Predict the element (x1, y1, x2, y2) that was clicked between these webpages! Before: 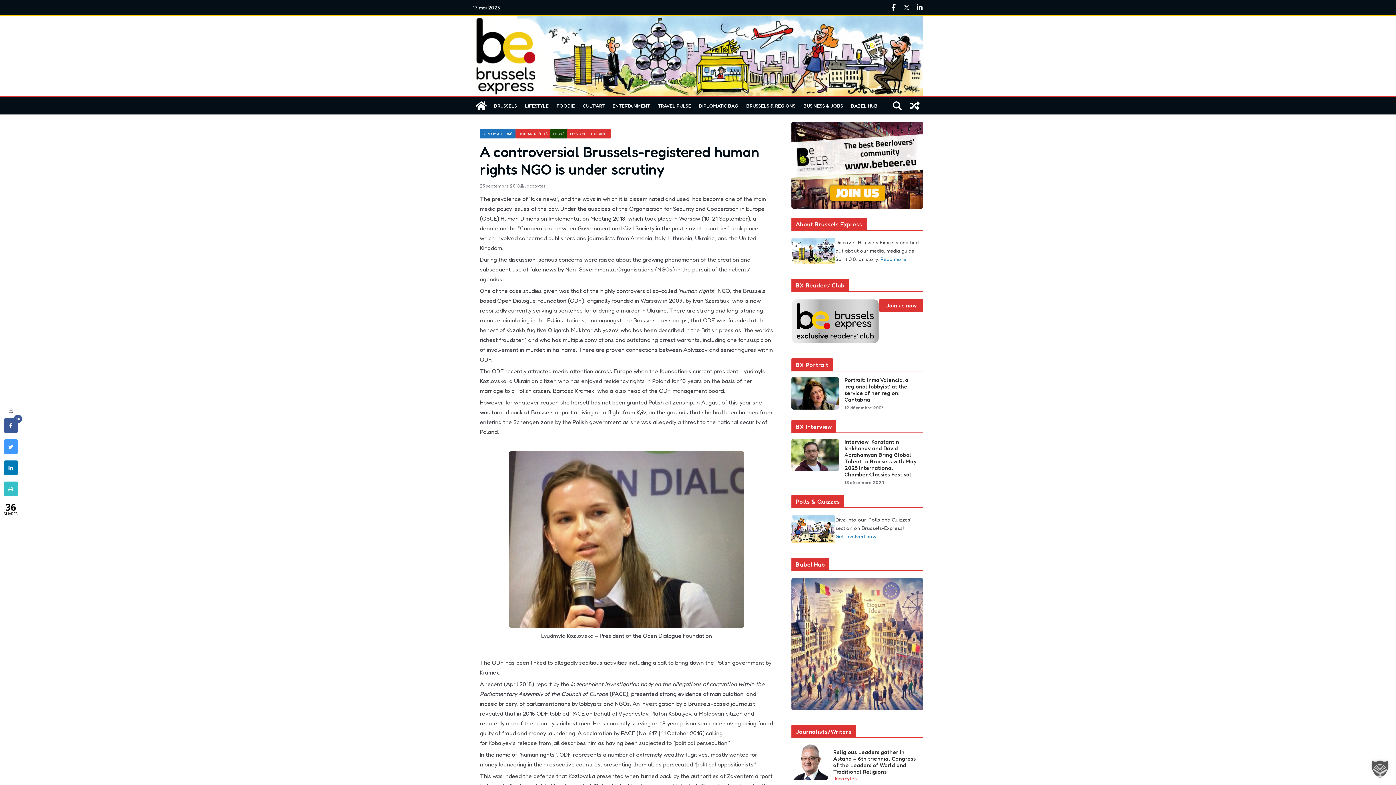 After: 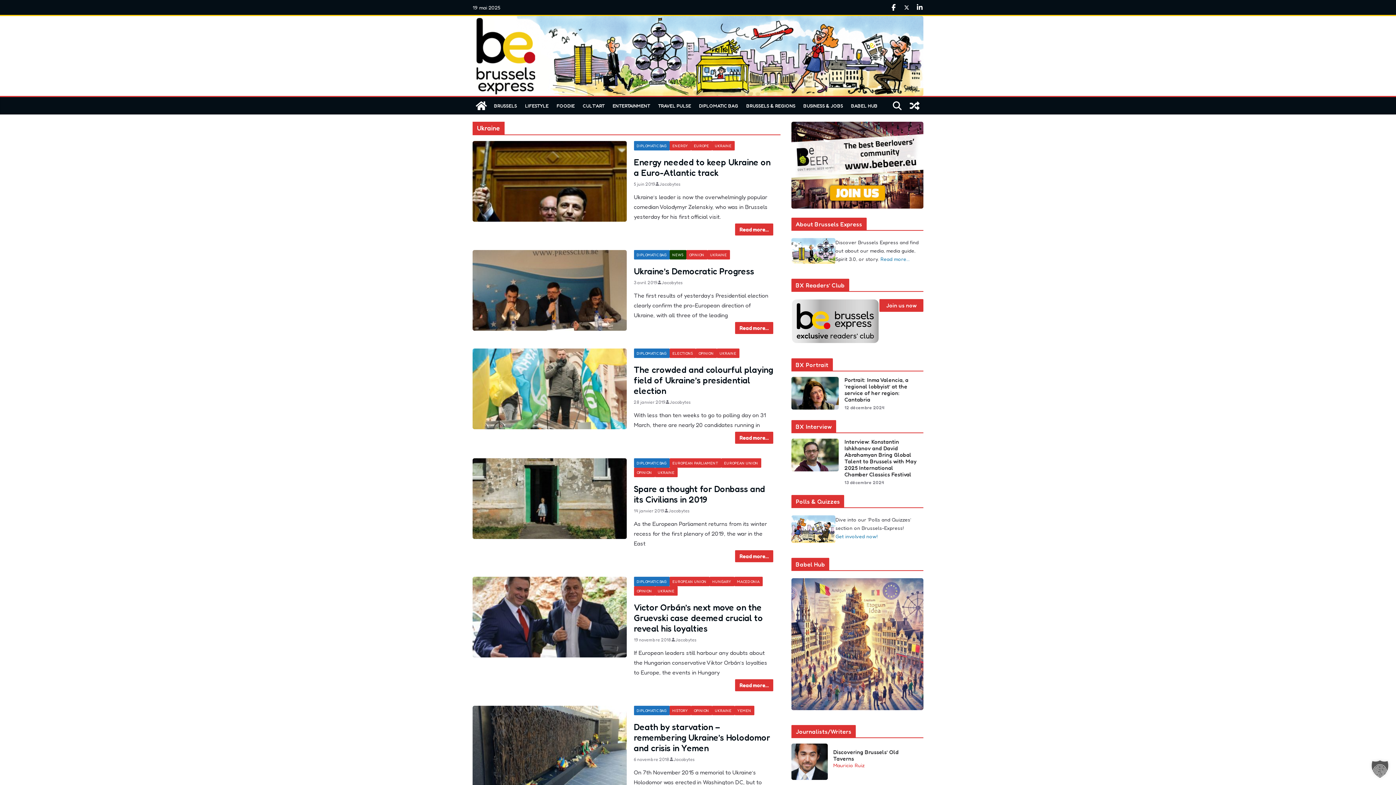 Action: bbox: (588, 128, 610, 138) label: UKRAINE